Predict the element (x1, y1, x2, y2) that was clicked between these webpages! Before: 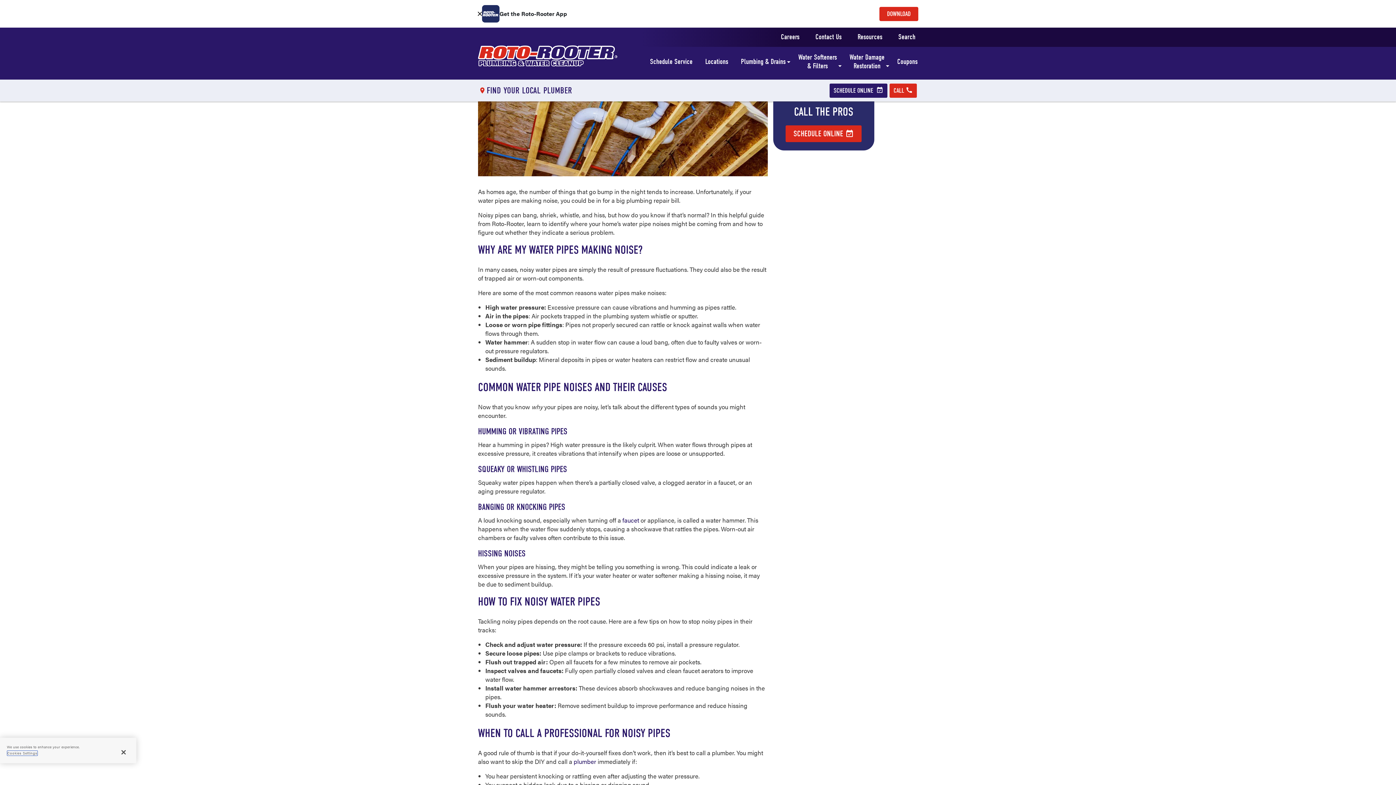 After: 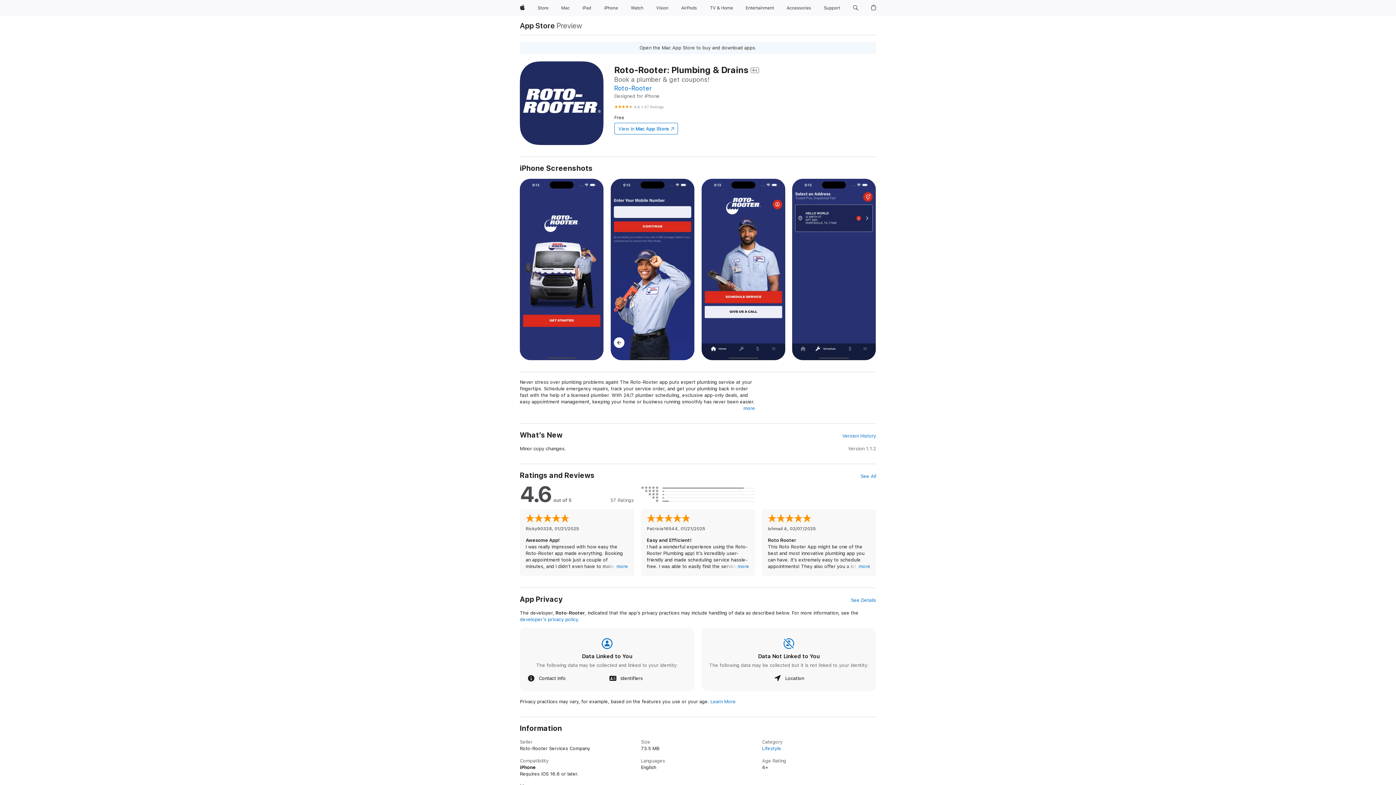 Action: bbox: (879, 6, 918, 20) label: DOWNLOAD